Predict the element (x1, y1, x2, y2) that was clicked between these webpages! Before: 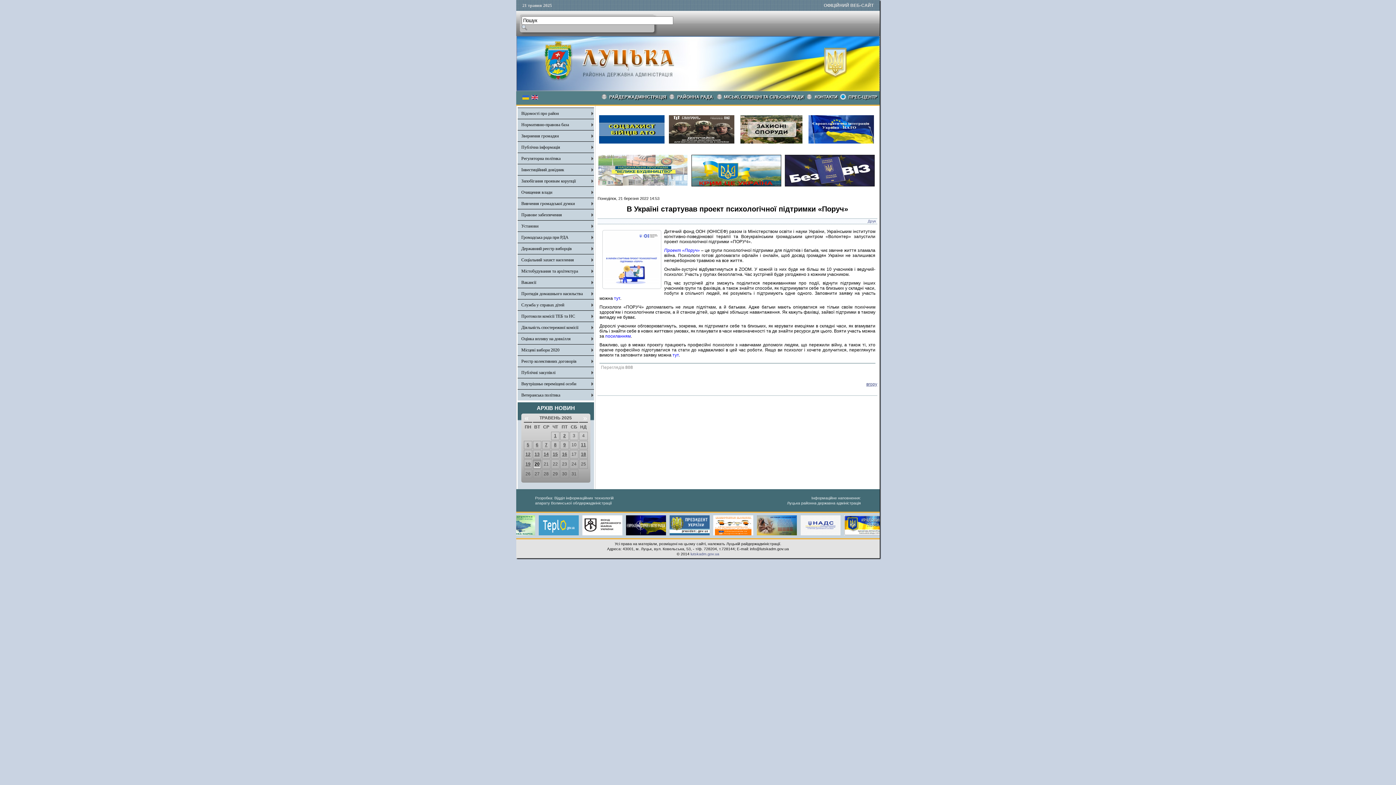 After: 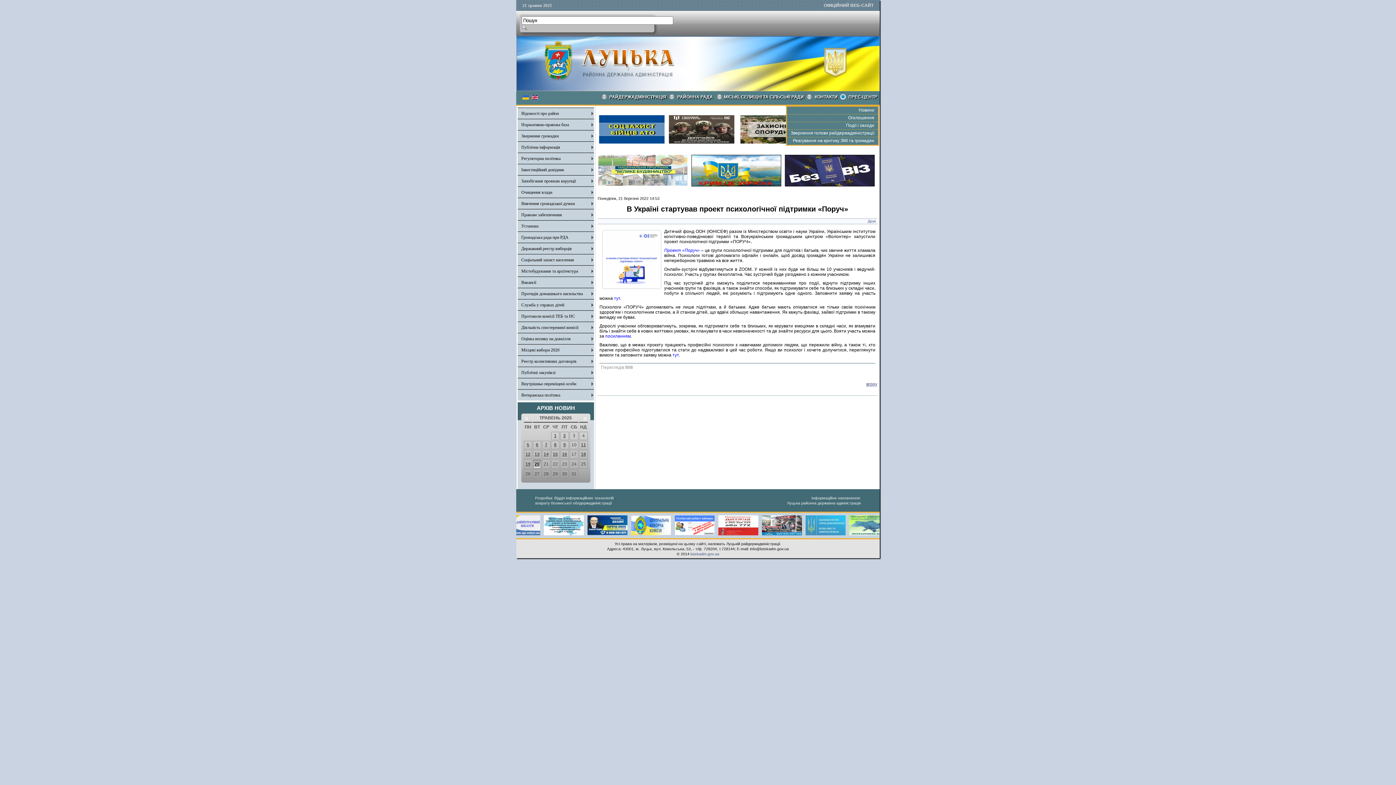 Action: label: ПРЕС-ЦЕНТР bbox: (839, 89, 879, 104)